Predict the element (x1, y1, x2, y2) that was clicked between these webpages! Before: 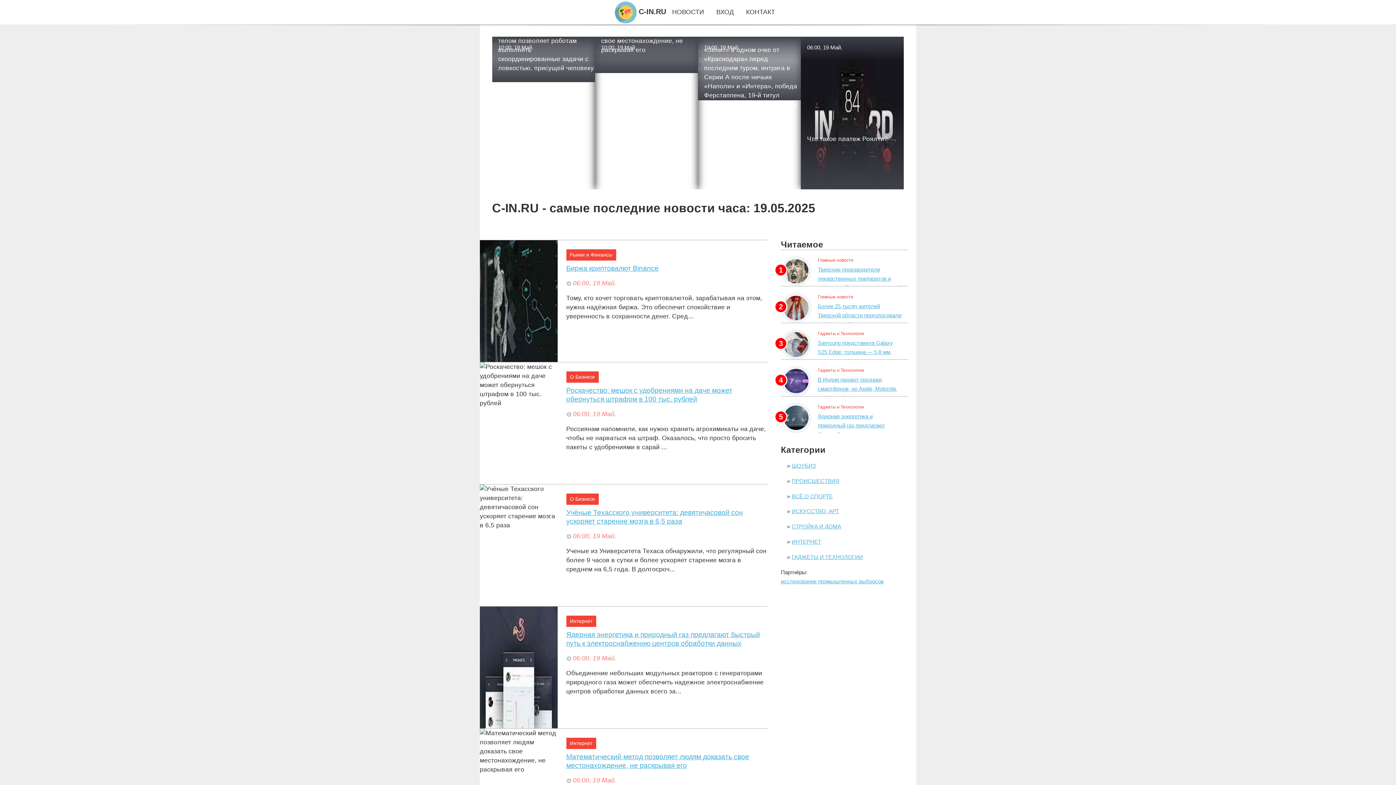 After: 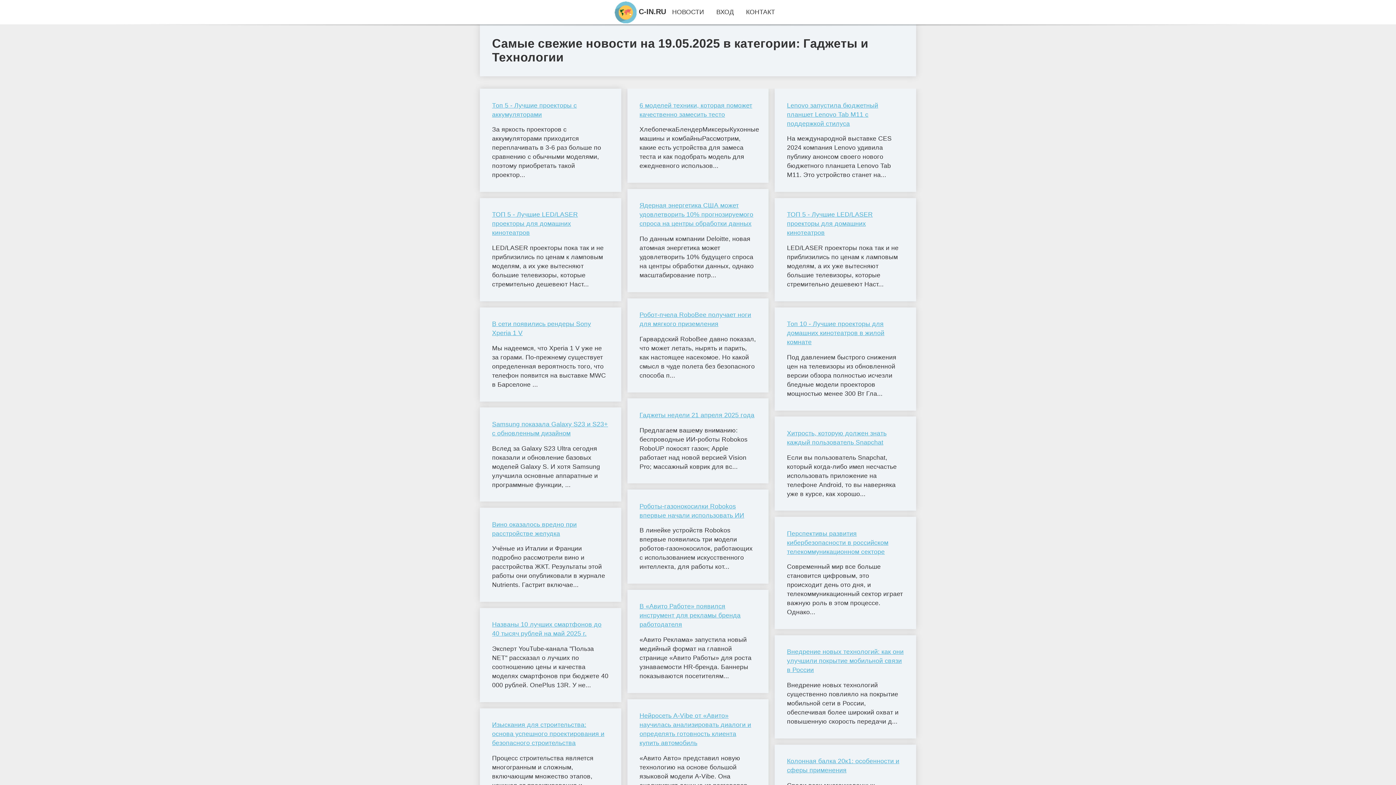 Action: bbox: (791, 554, 863, 560) label: ГАДЖЕТЫ И ТЕХНОЛОГИИ